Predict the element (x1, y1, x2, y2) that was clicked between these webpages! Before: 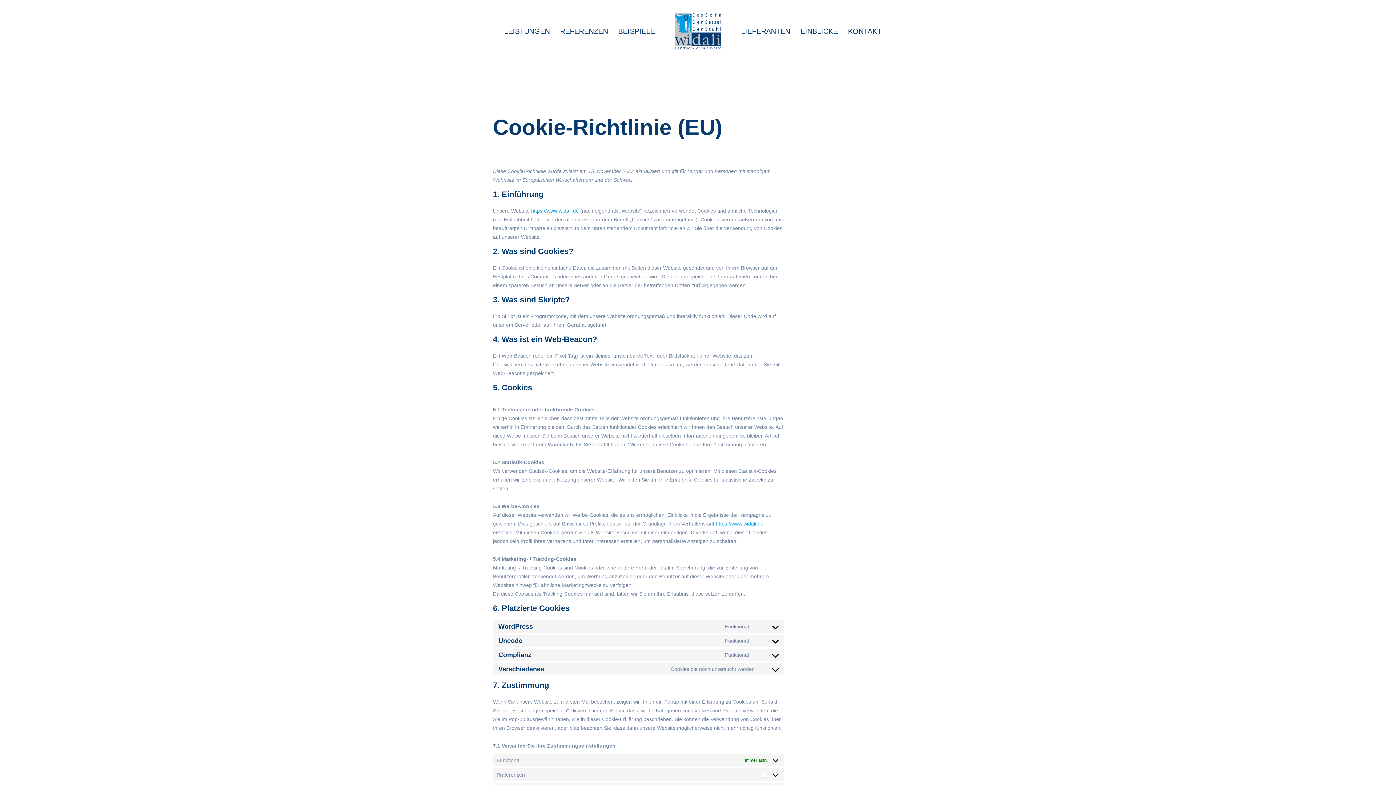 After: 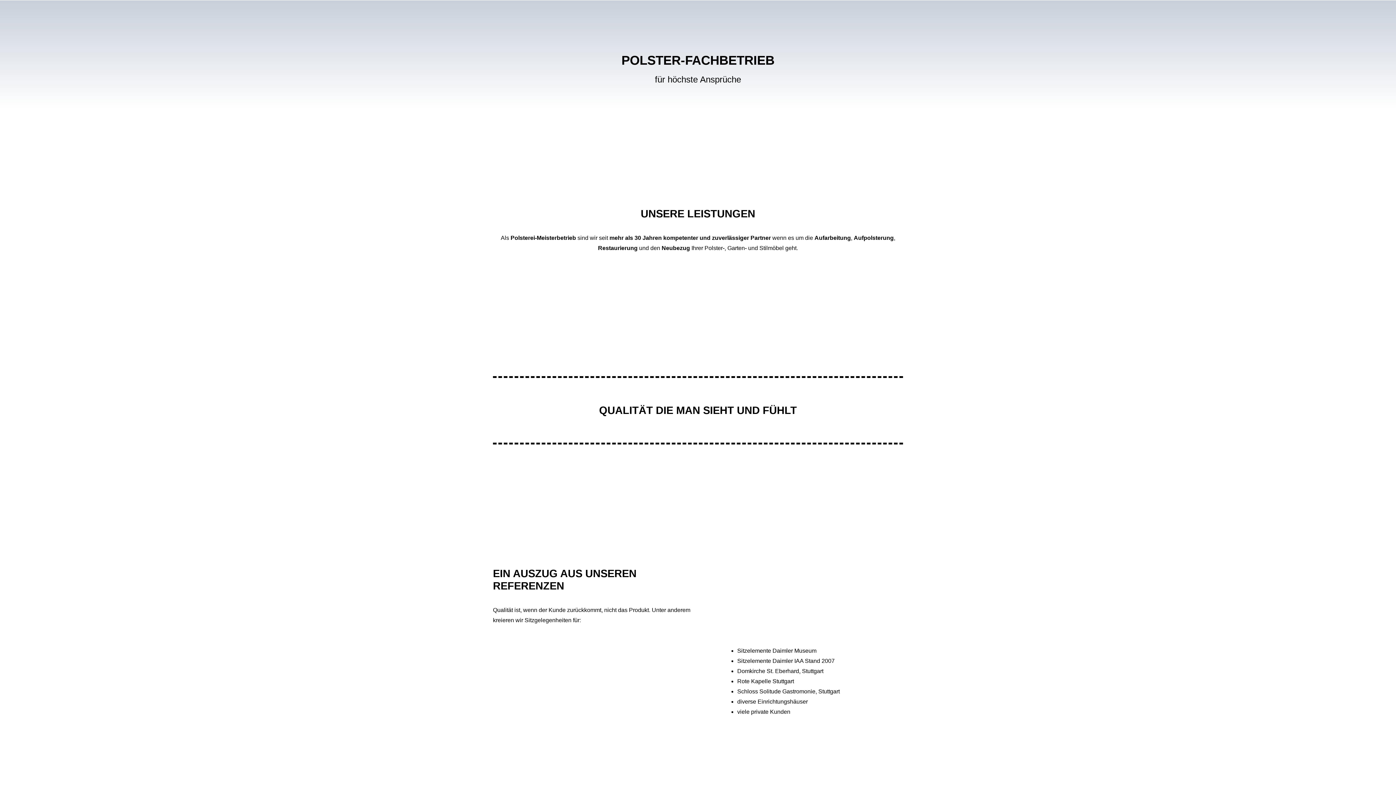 Action: bbox: (843, 0, 886, 62) label: KONTAKT